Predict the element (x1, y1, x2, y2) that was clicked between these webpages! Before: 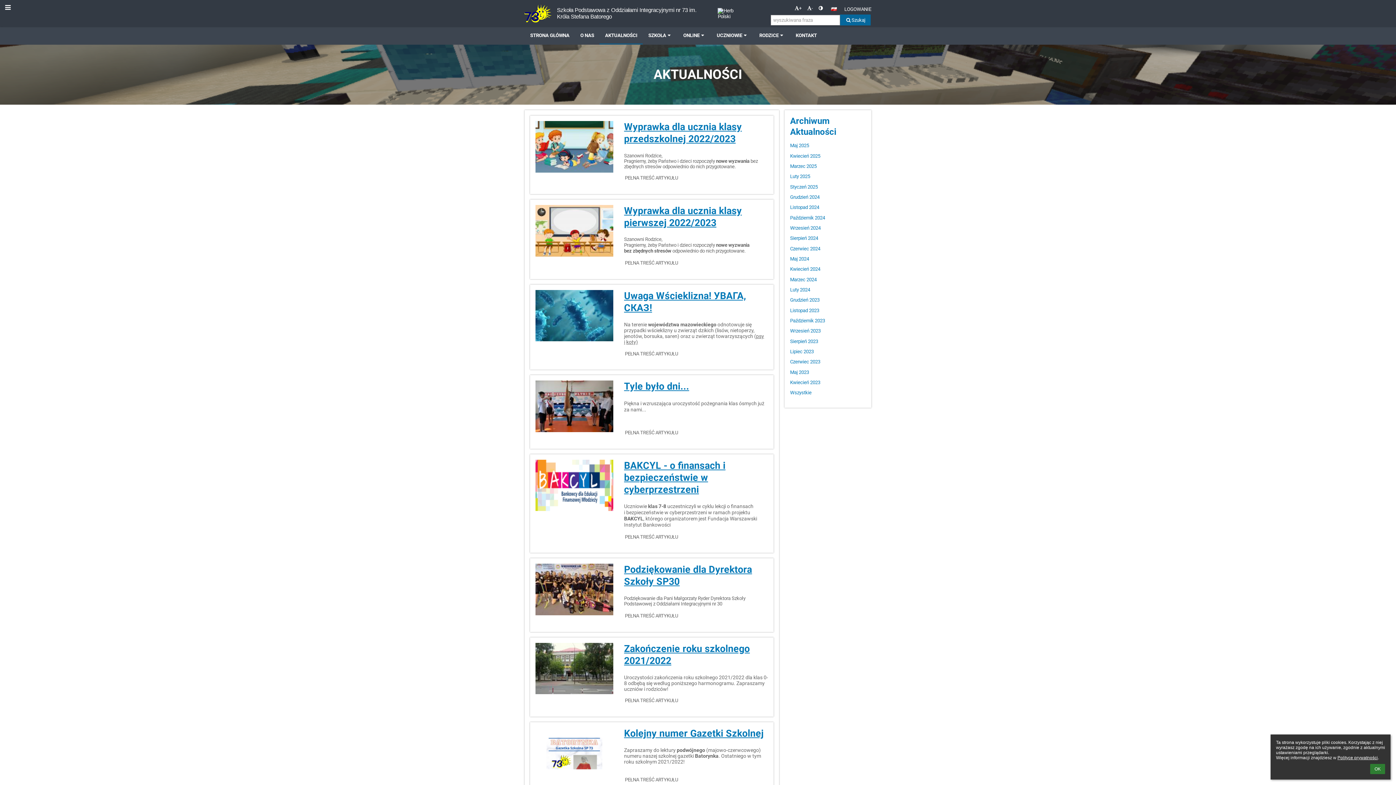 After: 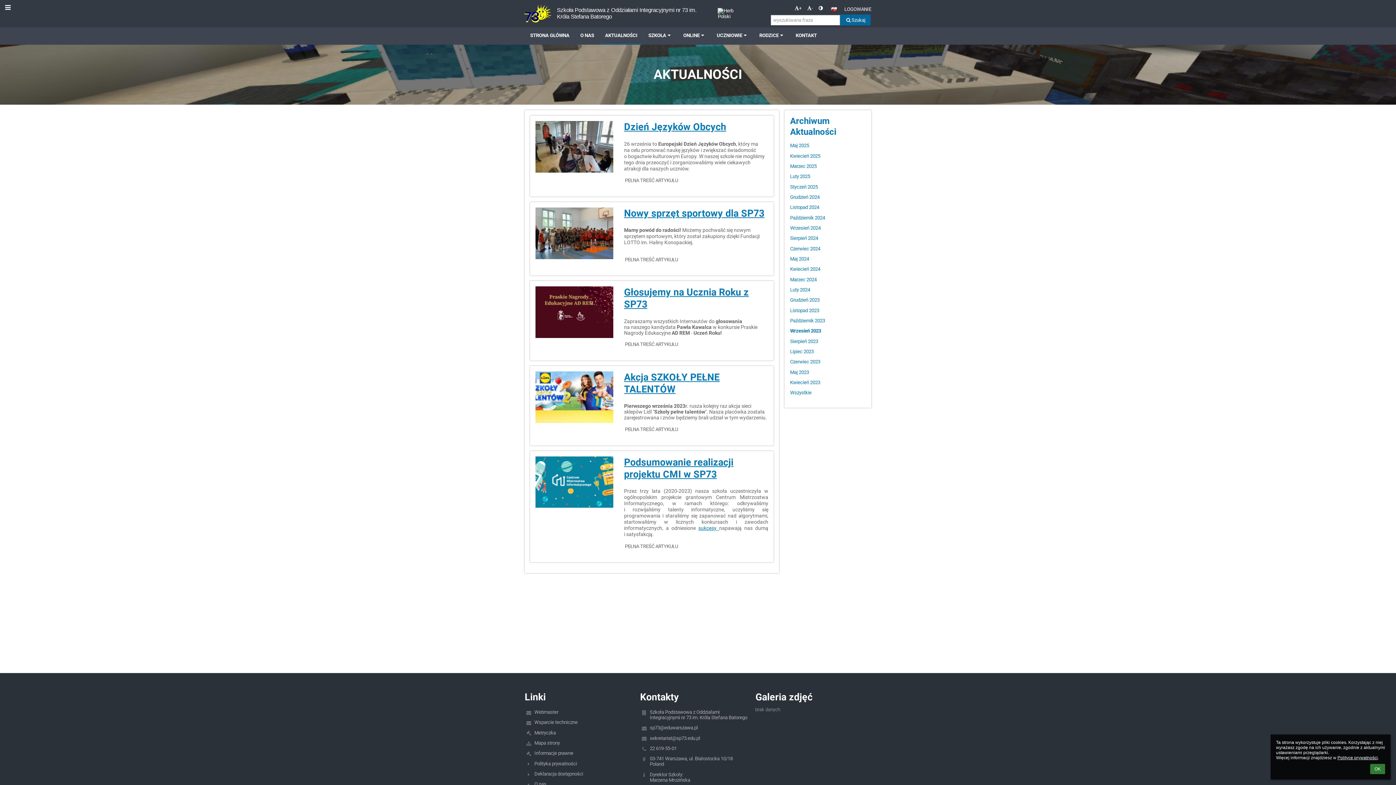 Action: bbox: (790, 328, 866, 338) label: Wrzesień 2023